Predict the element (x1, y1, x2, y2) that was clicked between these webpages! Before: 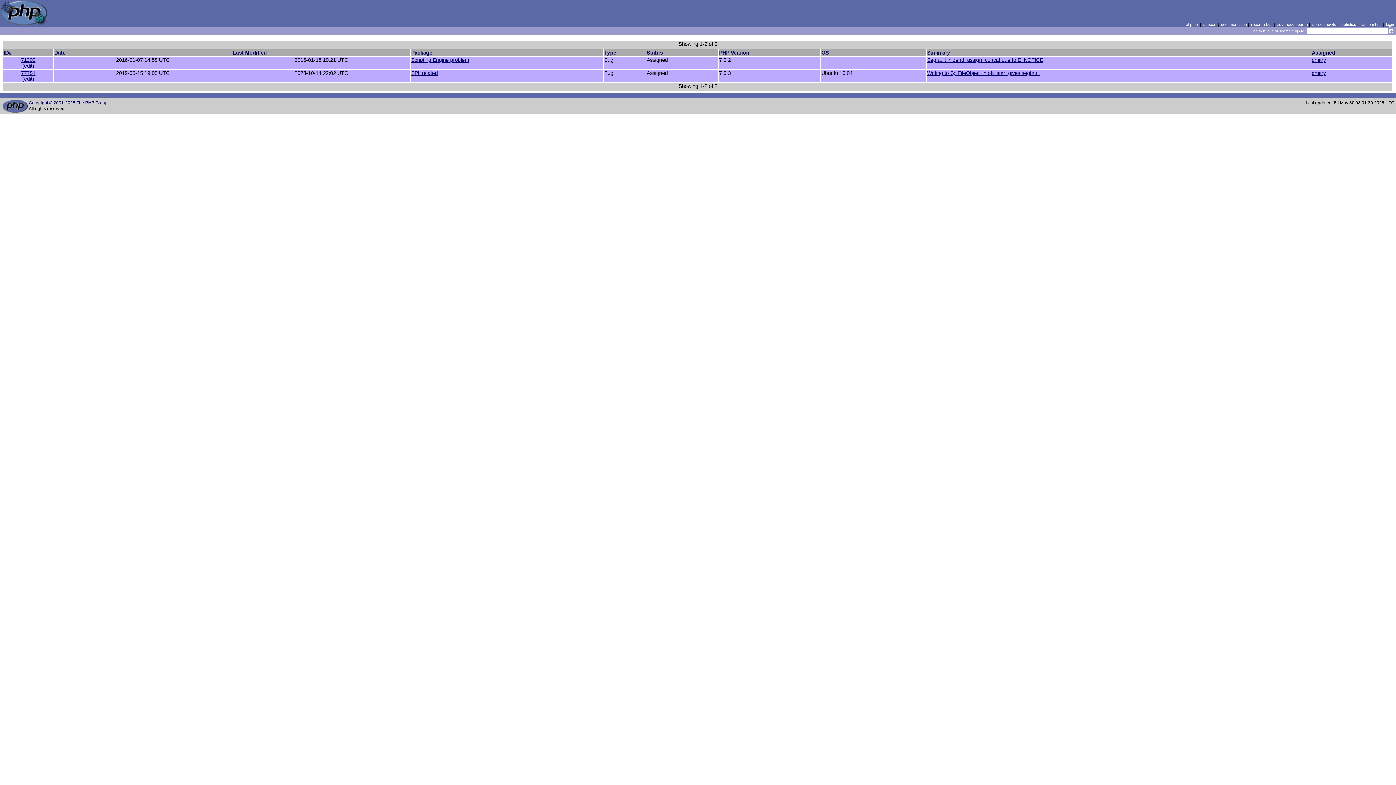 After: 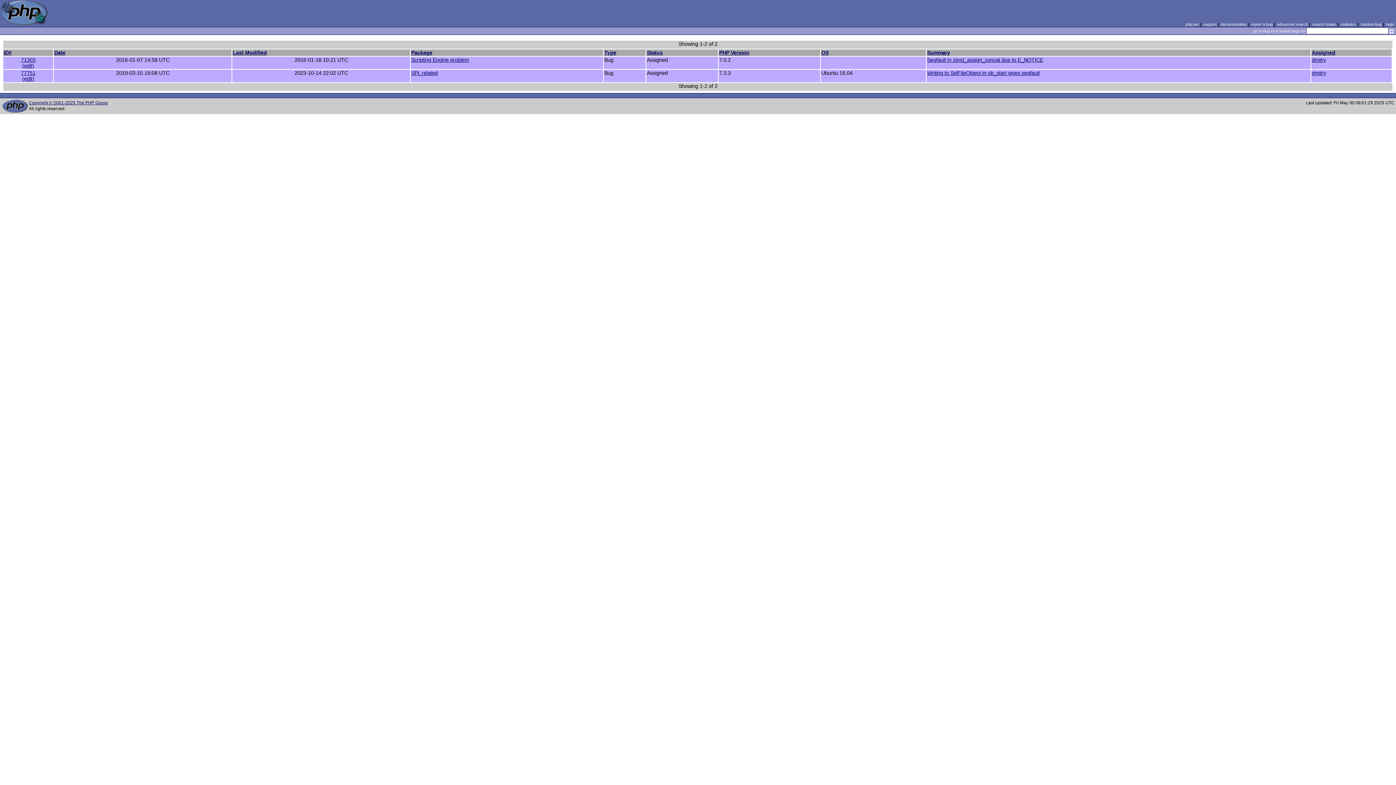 Action: label: Date bbox: (54, 49, 65, 55)